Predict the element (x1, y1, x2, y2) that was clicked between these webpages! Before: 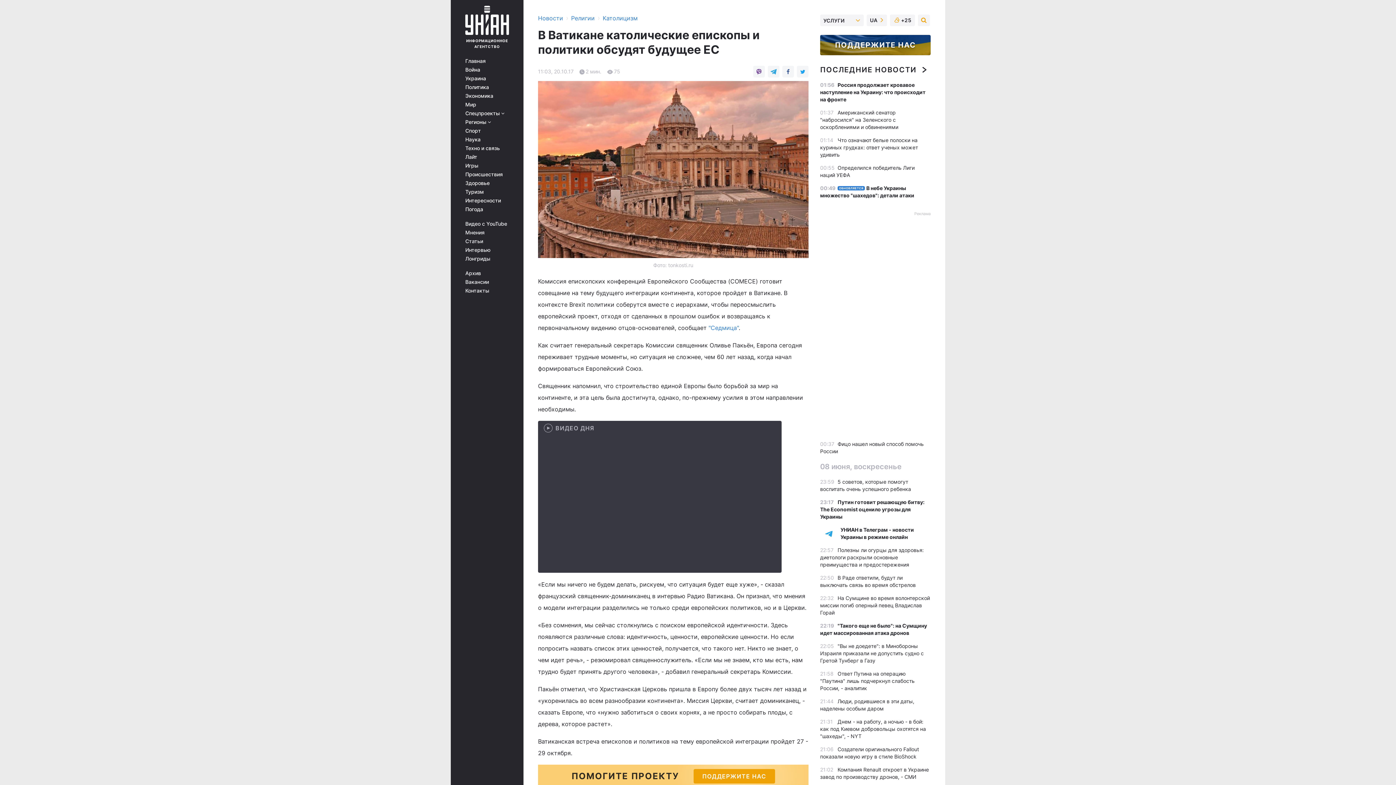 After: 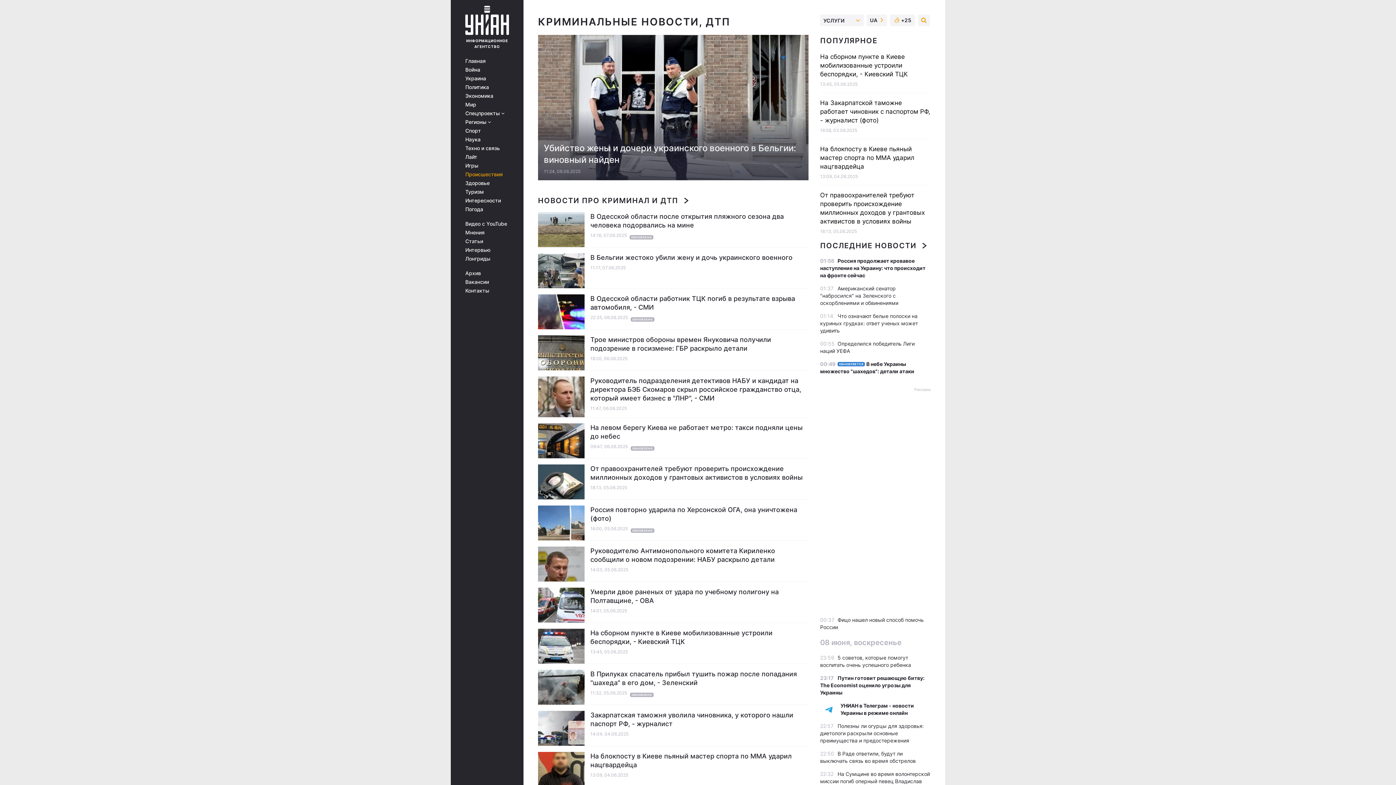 Action: label: Происшествия bbox: (465, 171, 513, 177)